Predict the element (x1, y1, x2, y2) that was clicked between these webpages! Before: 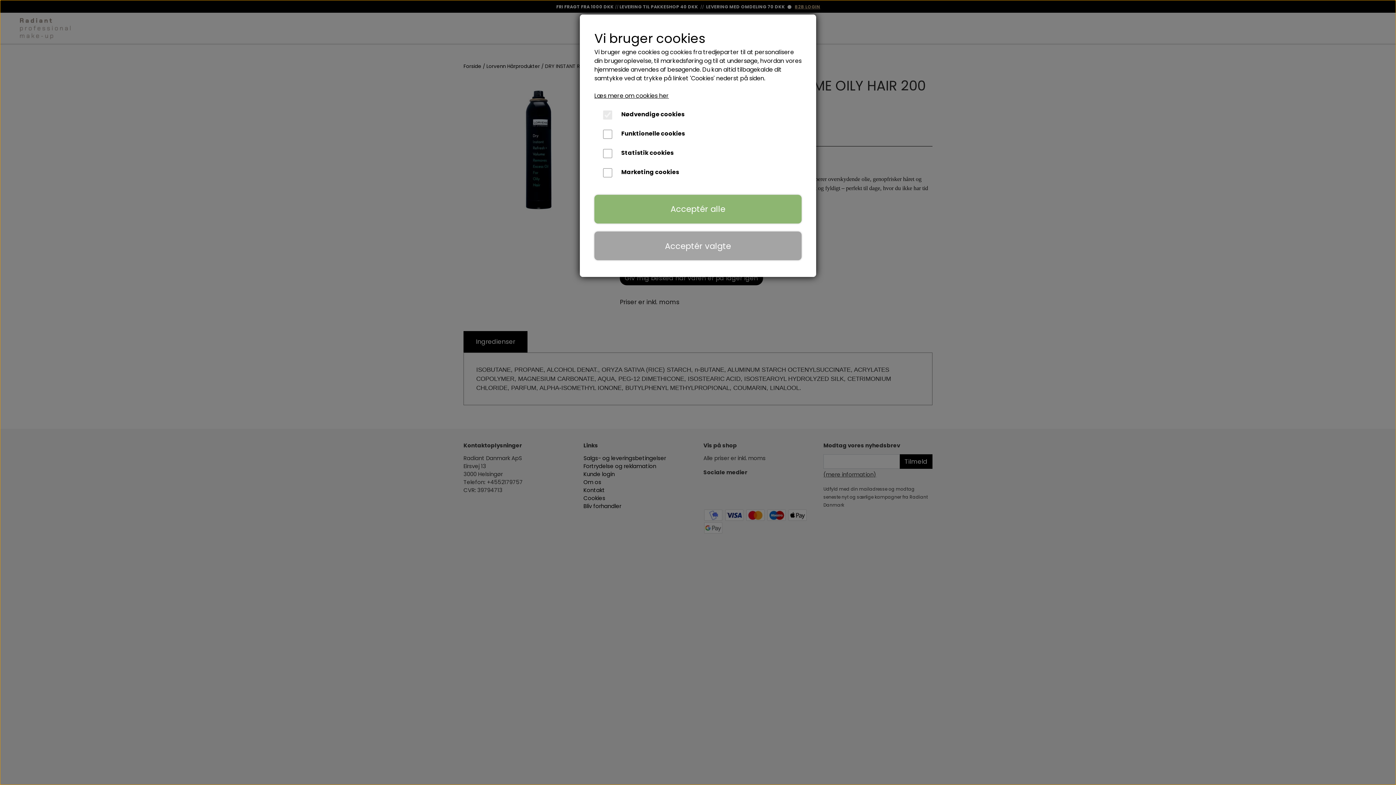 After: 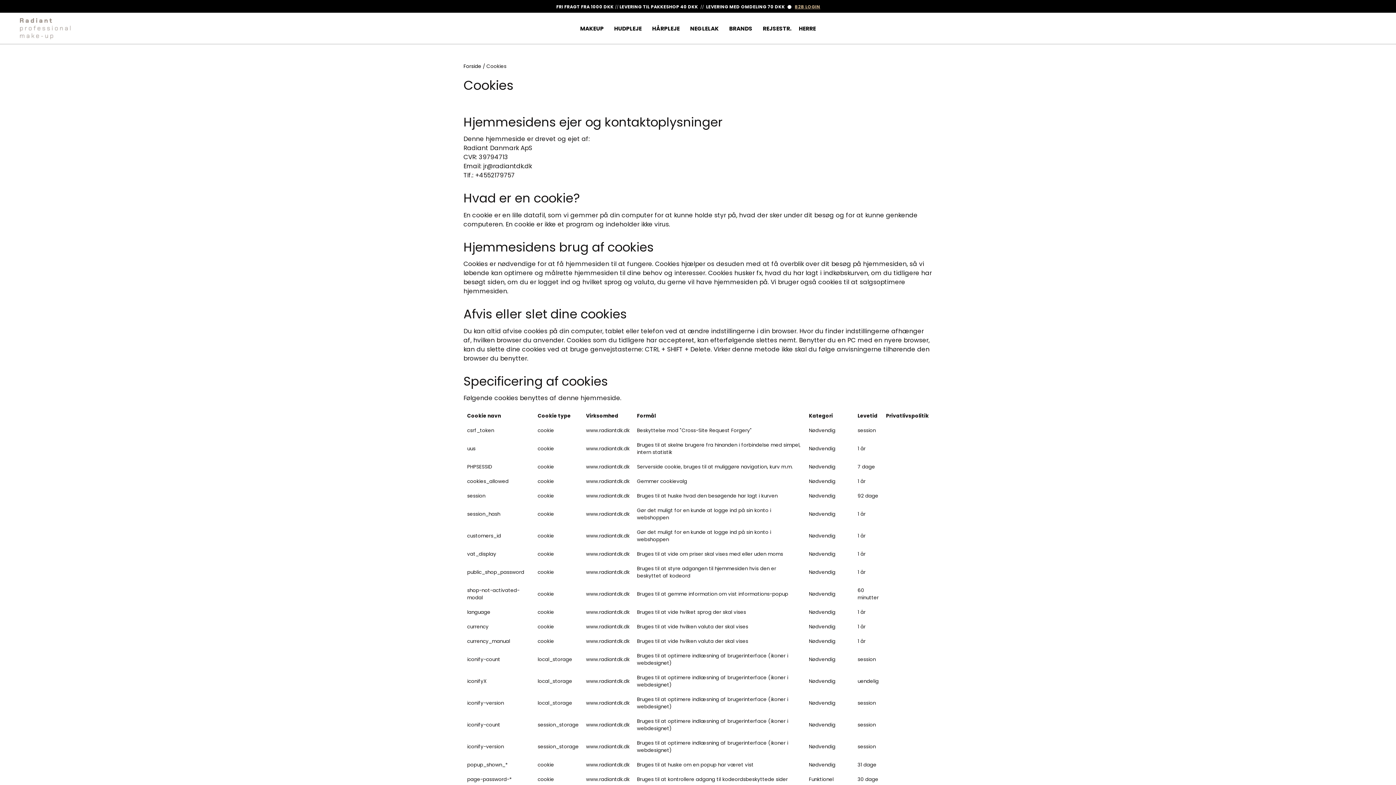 Action: label: Læs mere om cookies her bbox: (594, 91, 669, 100)